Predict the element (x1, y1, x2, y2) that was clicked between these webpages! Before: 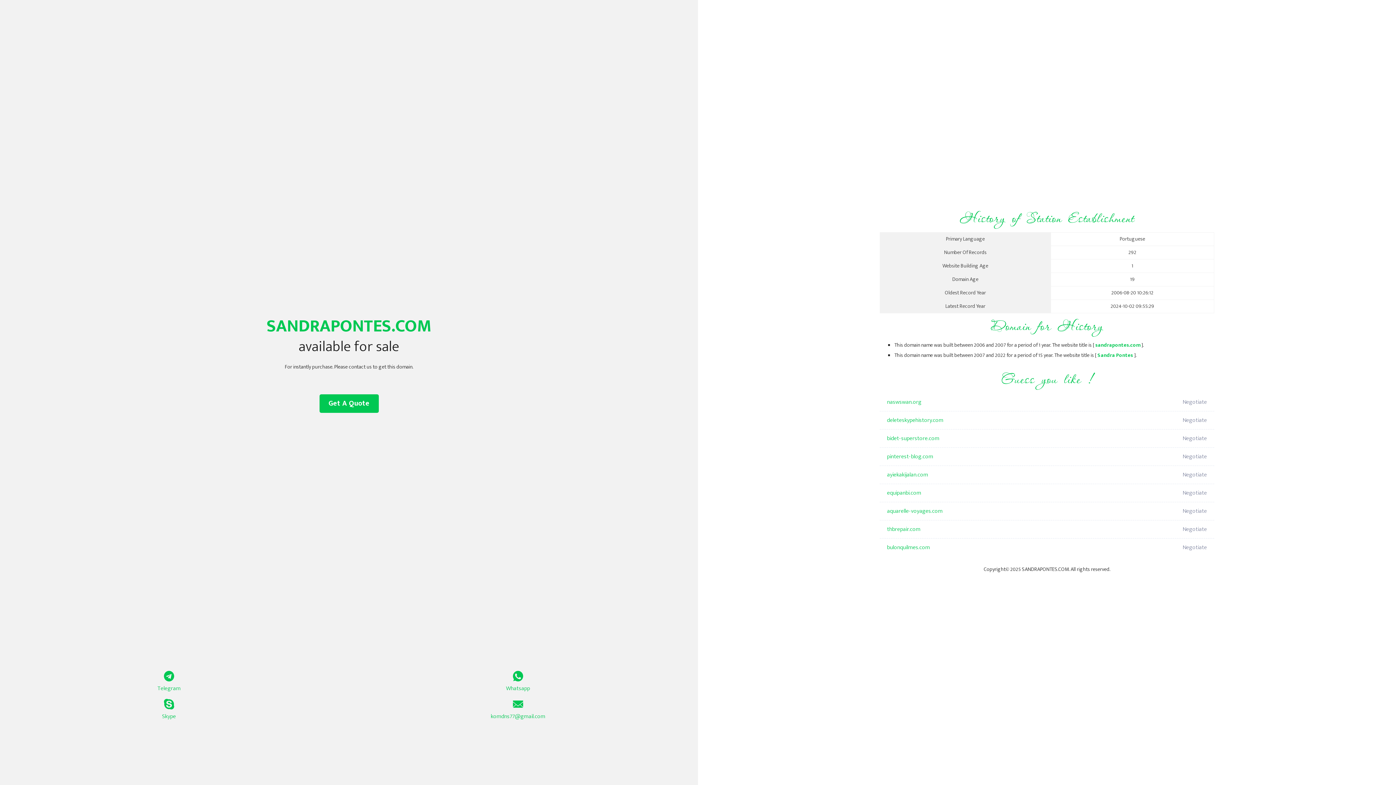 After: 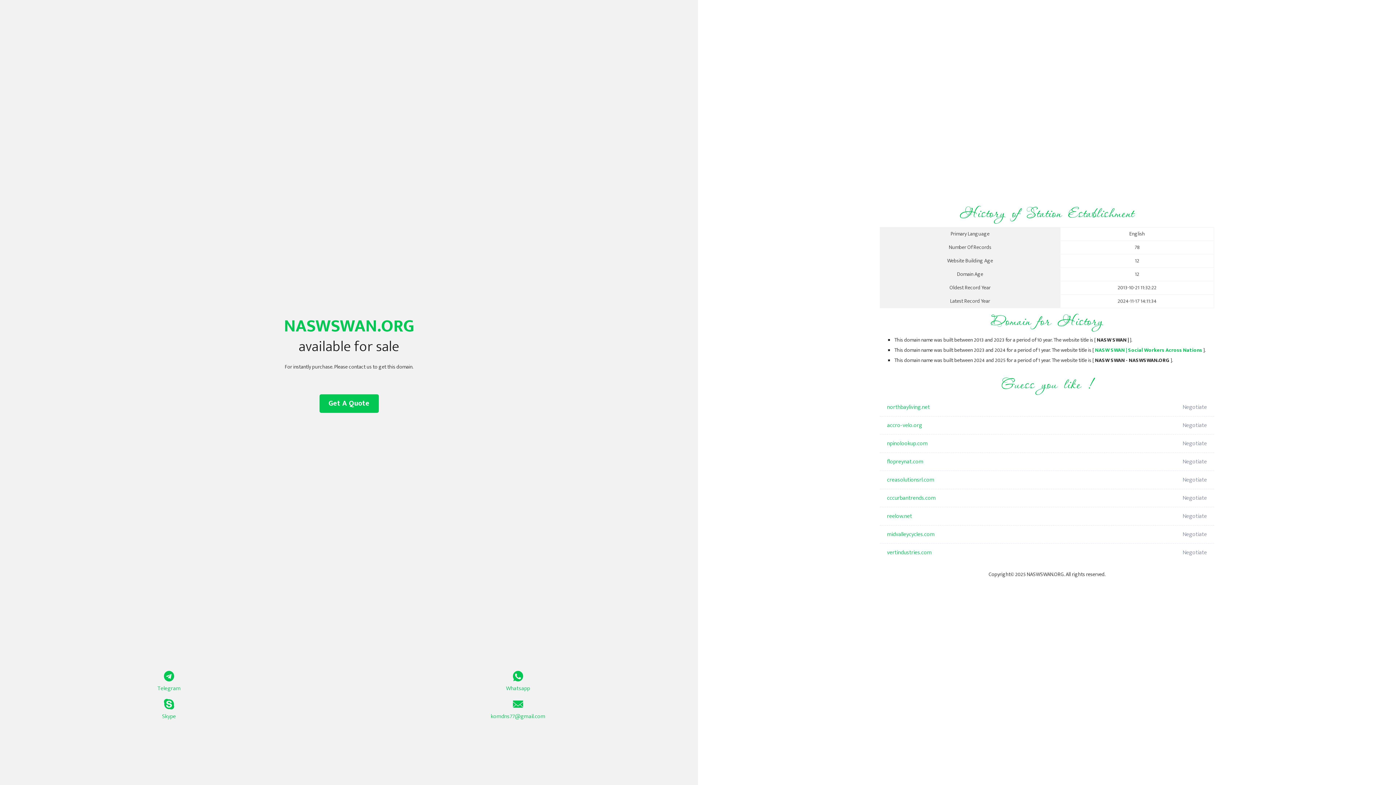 Action: label: naswswan.org bbox: (887, 393, 1098, 411)